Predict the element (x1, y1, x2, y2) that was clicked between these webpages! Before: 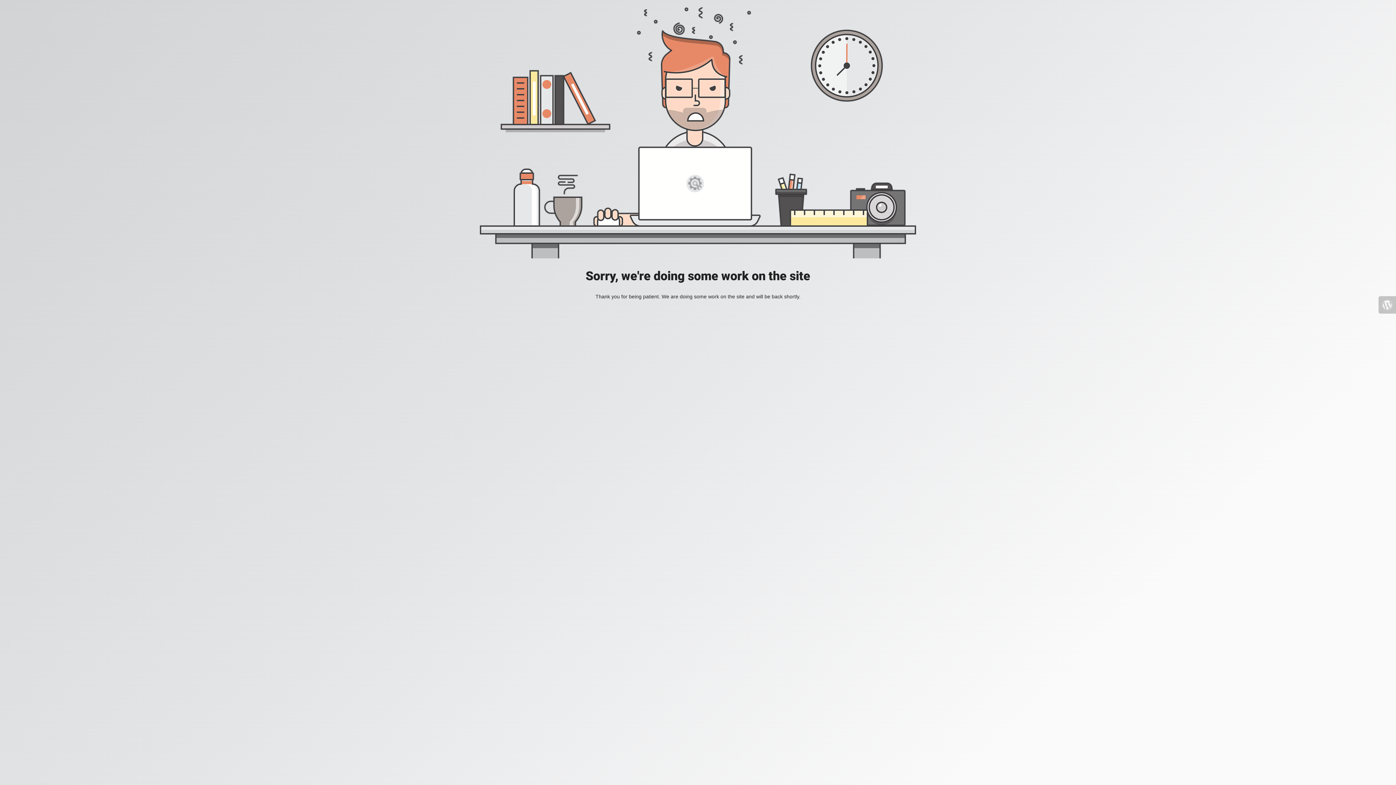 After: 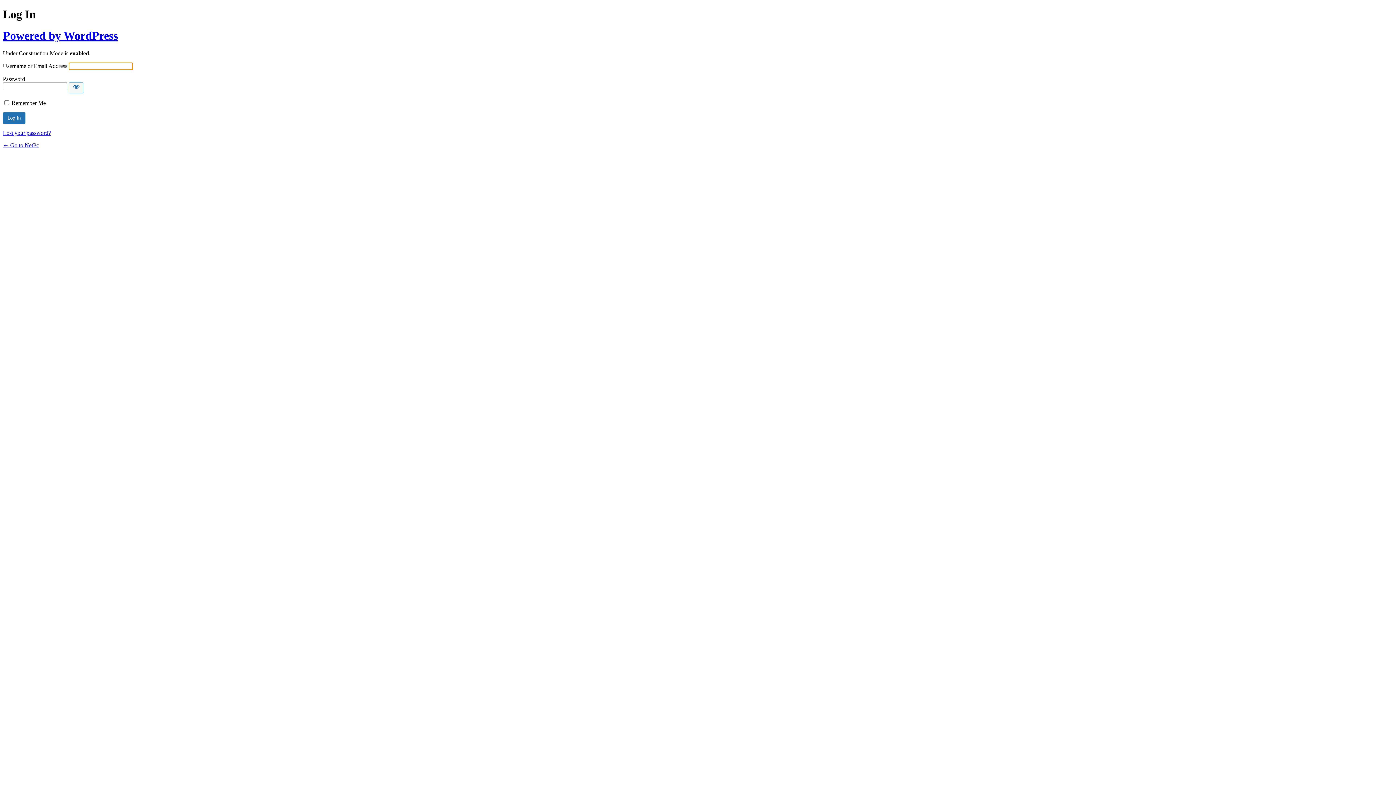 Action: bbox: (1378, 296, 1396, 313)